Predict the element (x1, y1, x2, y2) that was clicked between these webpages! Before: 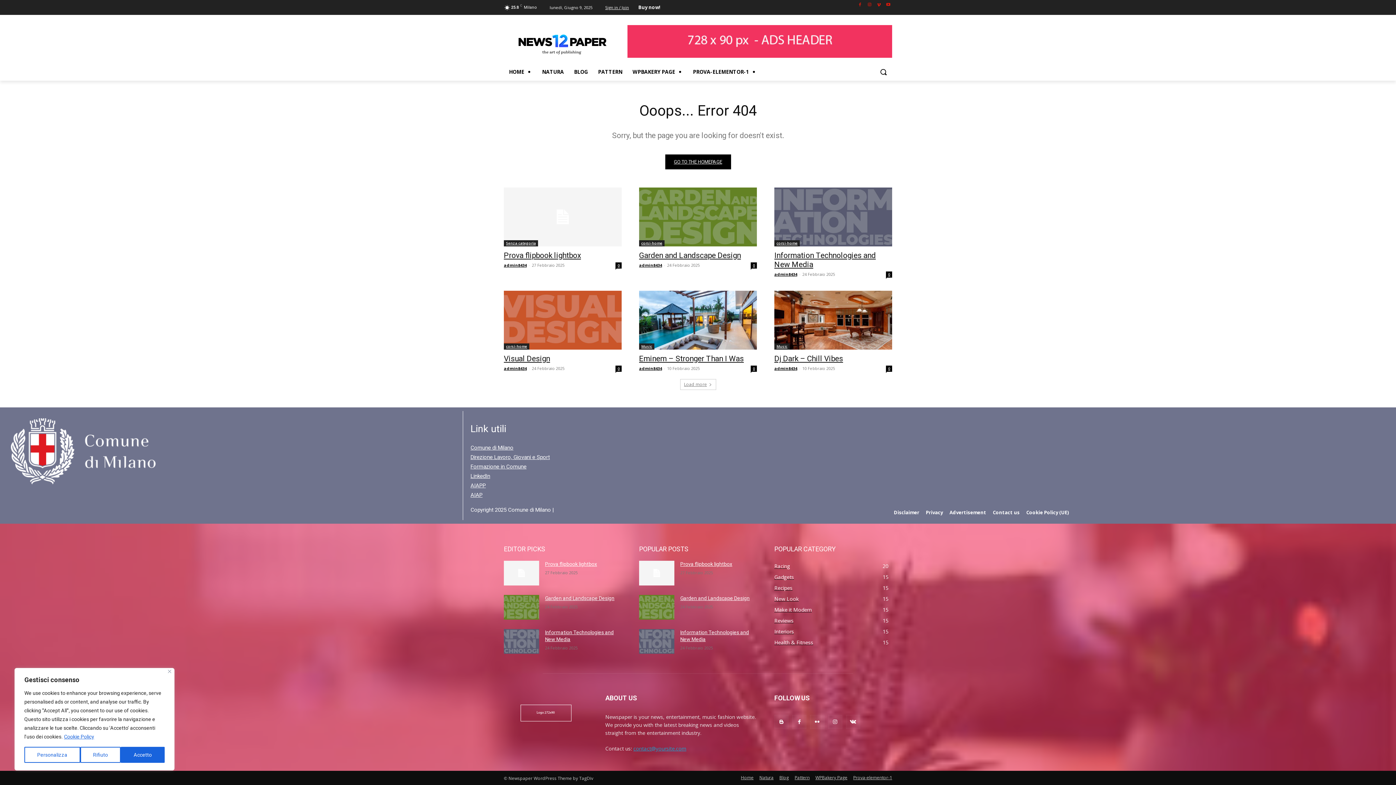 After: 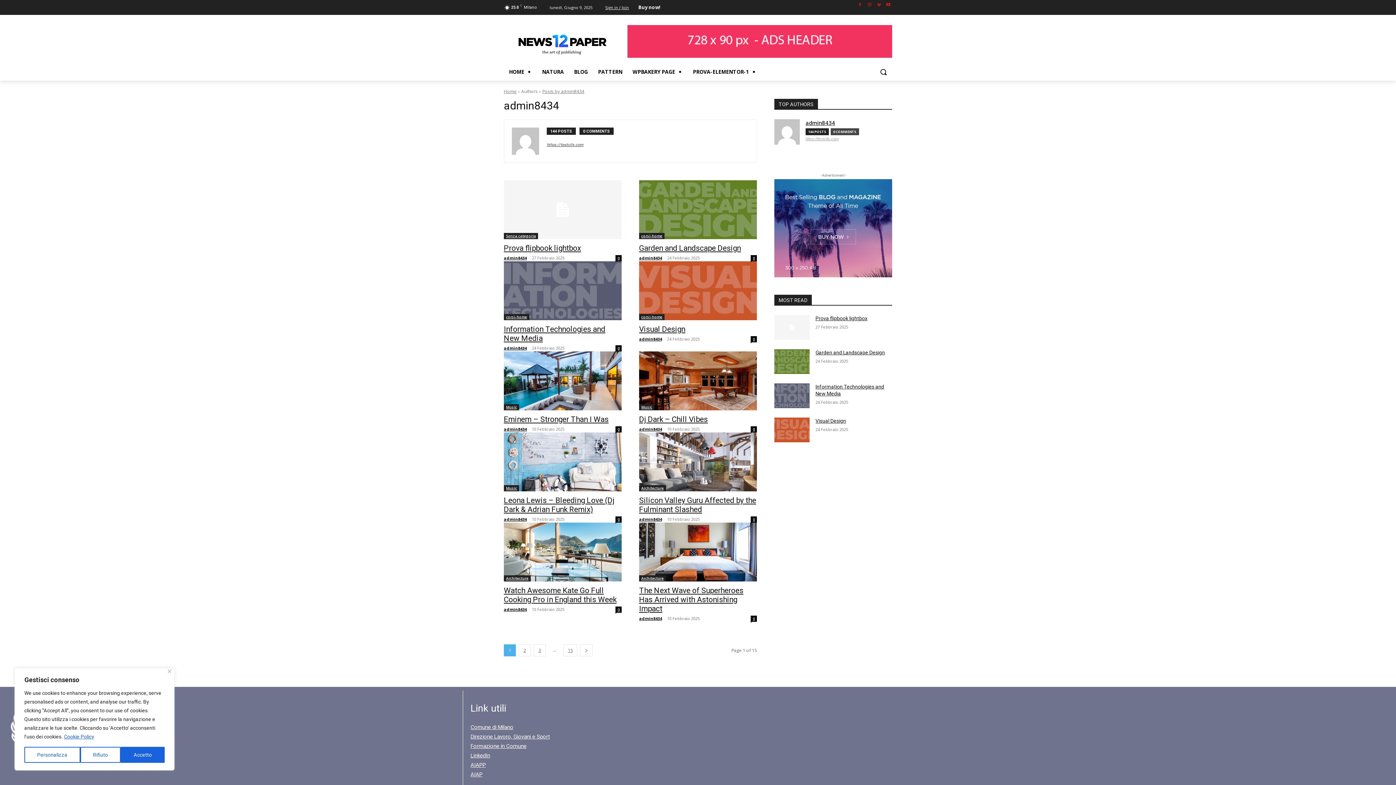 Action: label: admin8434 bbox: (639, 262, 662, 268)